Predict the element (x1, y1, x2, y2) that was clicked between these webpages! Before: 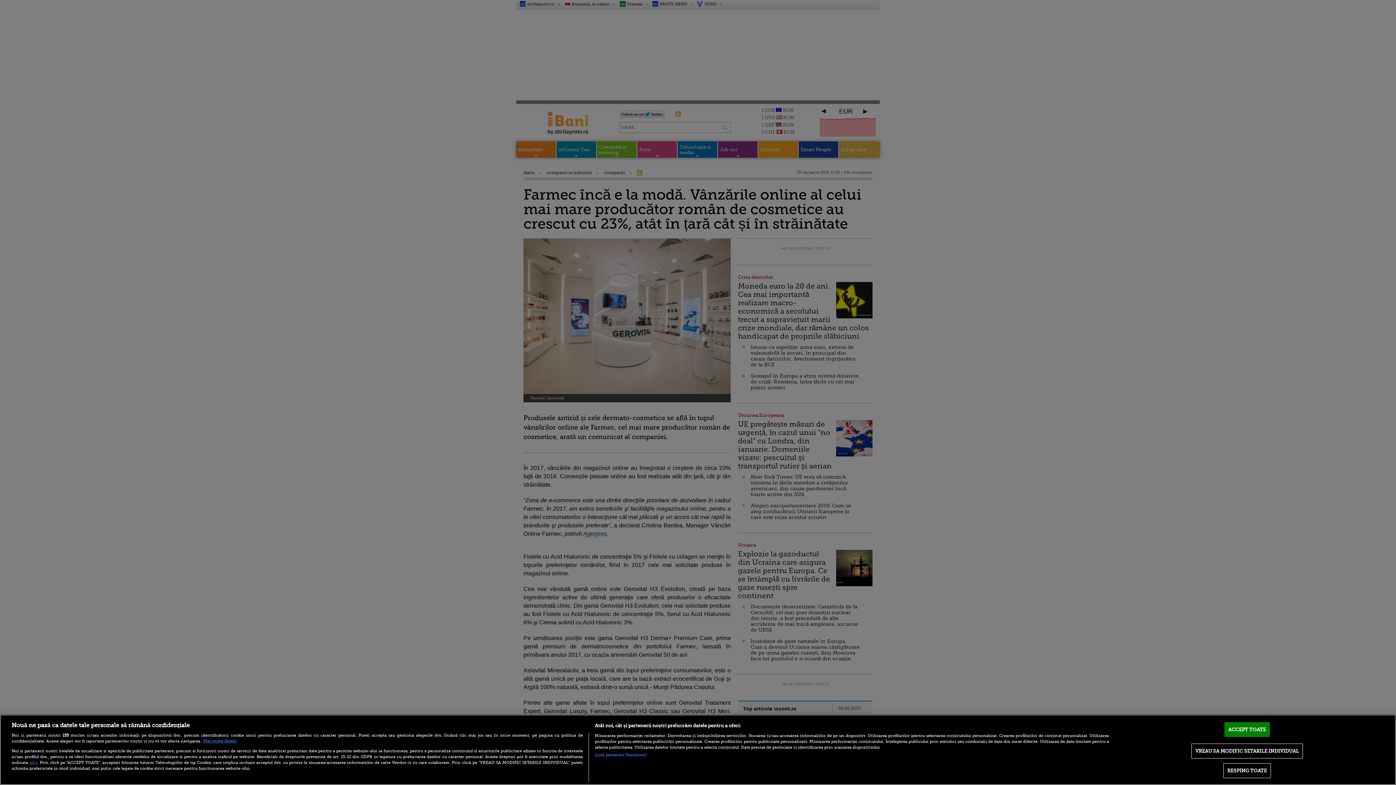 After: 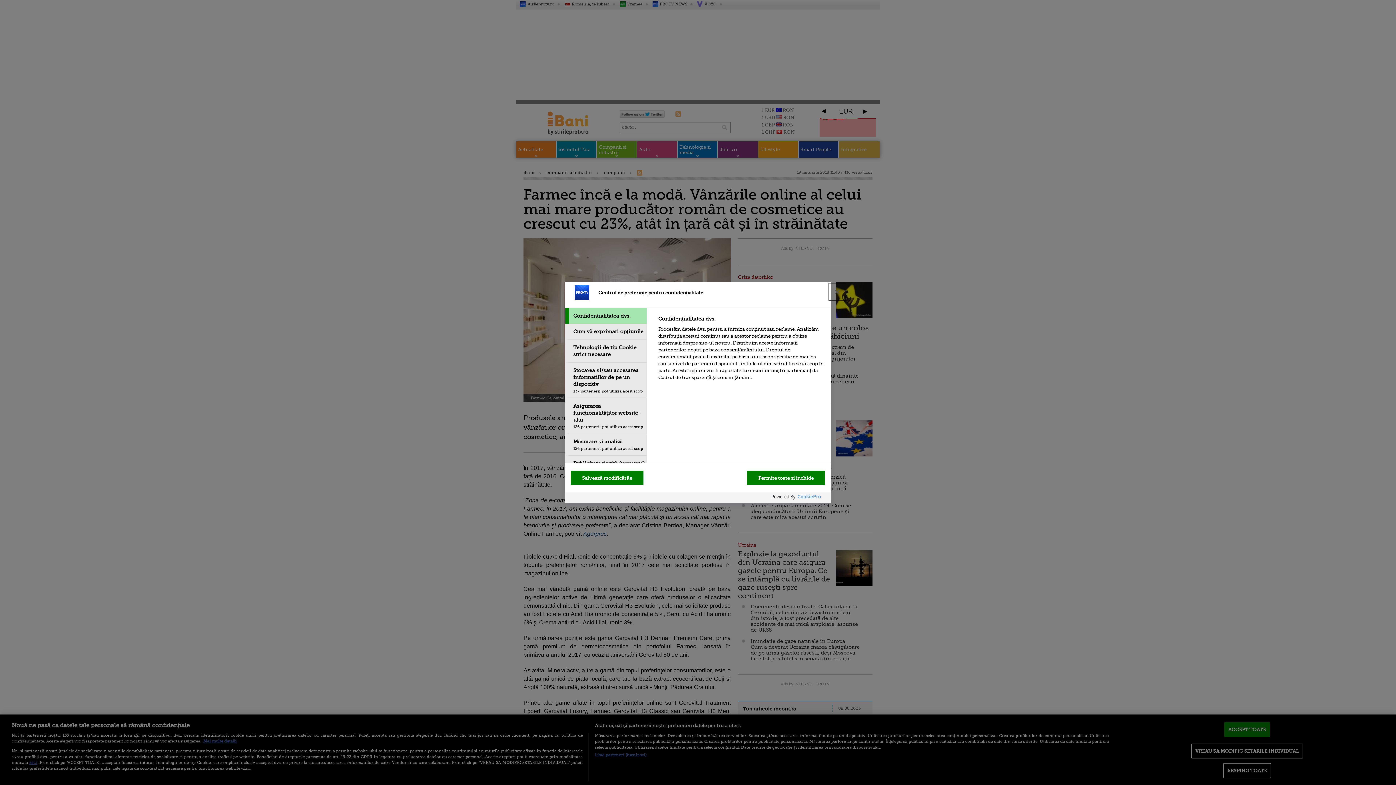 Action: bbox: (1191, 743, 1303, 758) label: VREAU SA MODIFIC SETARILE INDIVIDUAL